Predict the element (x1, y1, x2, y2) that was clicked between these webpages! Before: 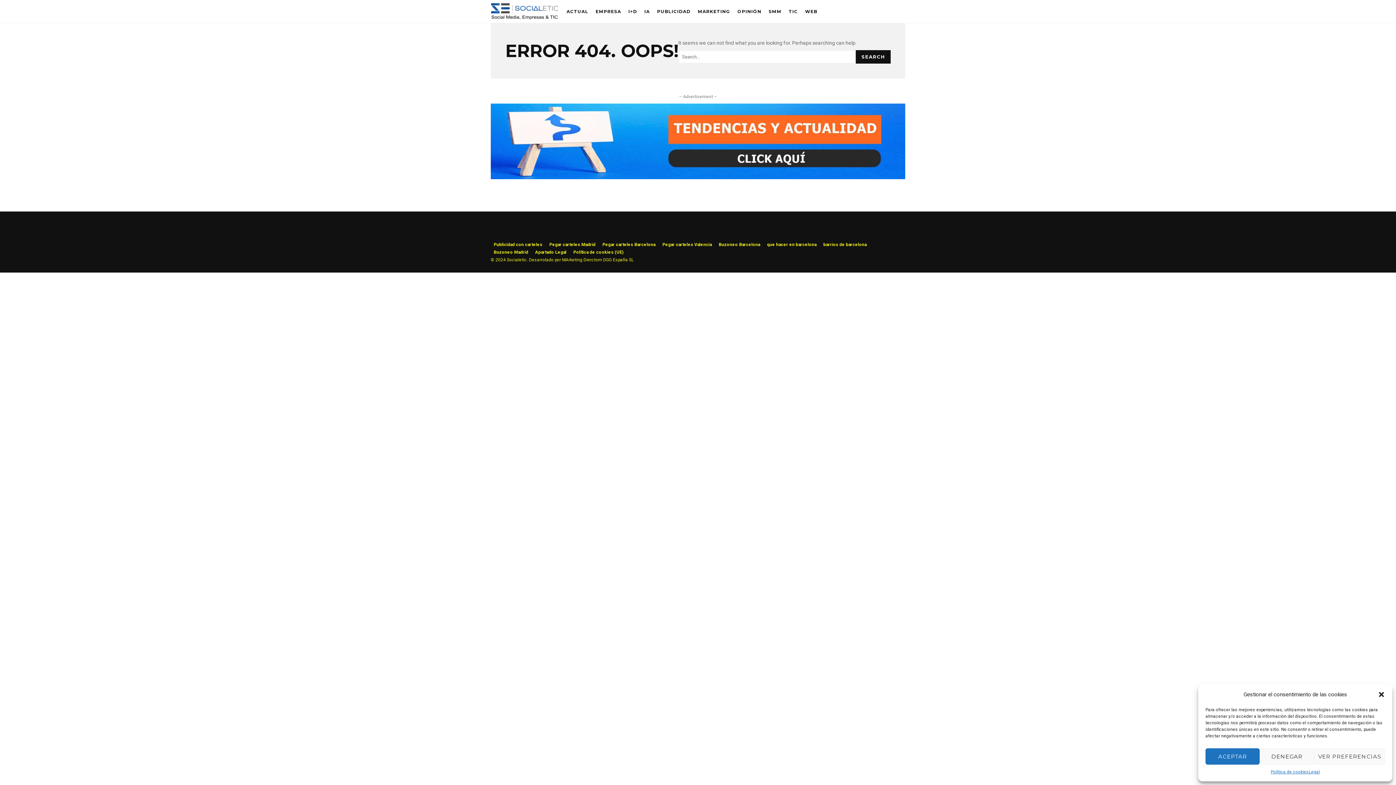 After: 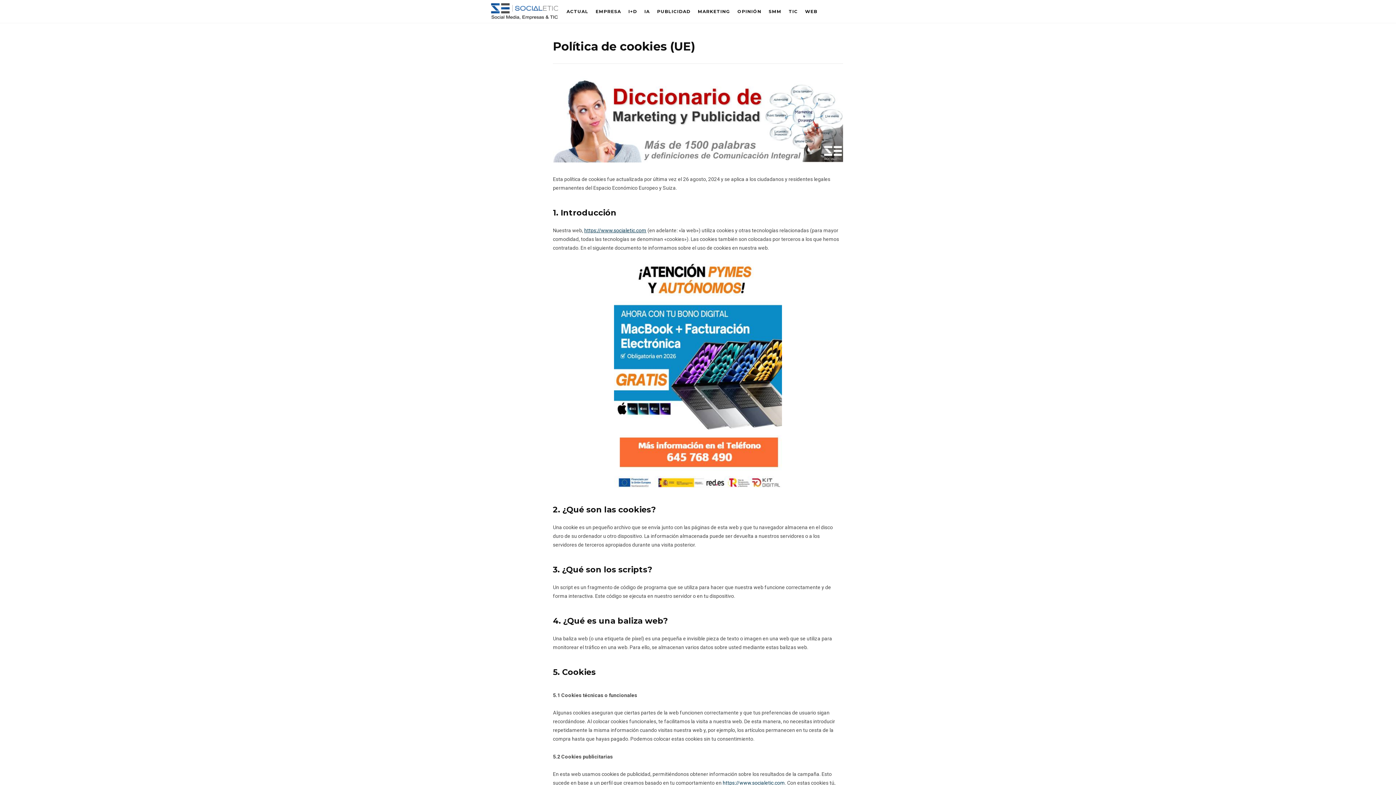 Action: label: Política de cookies (UE) bbox: (570, 248, 626, 256)